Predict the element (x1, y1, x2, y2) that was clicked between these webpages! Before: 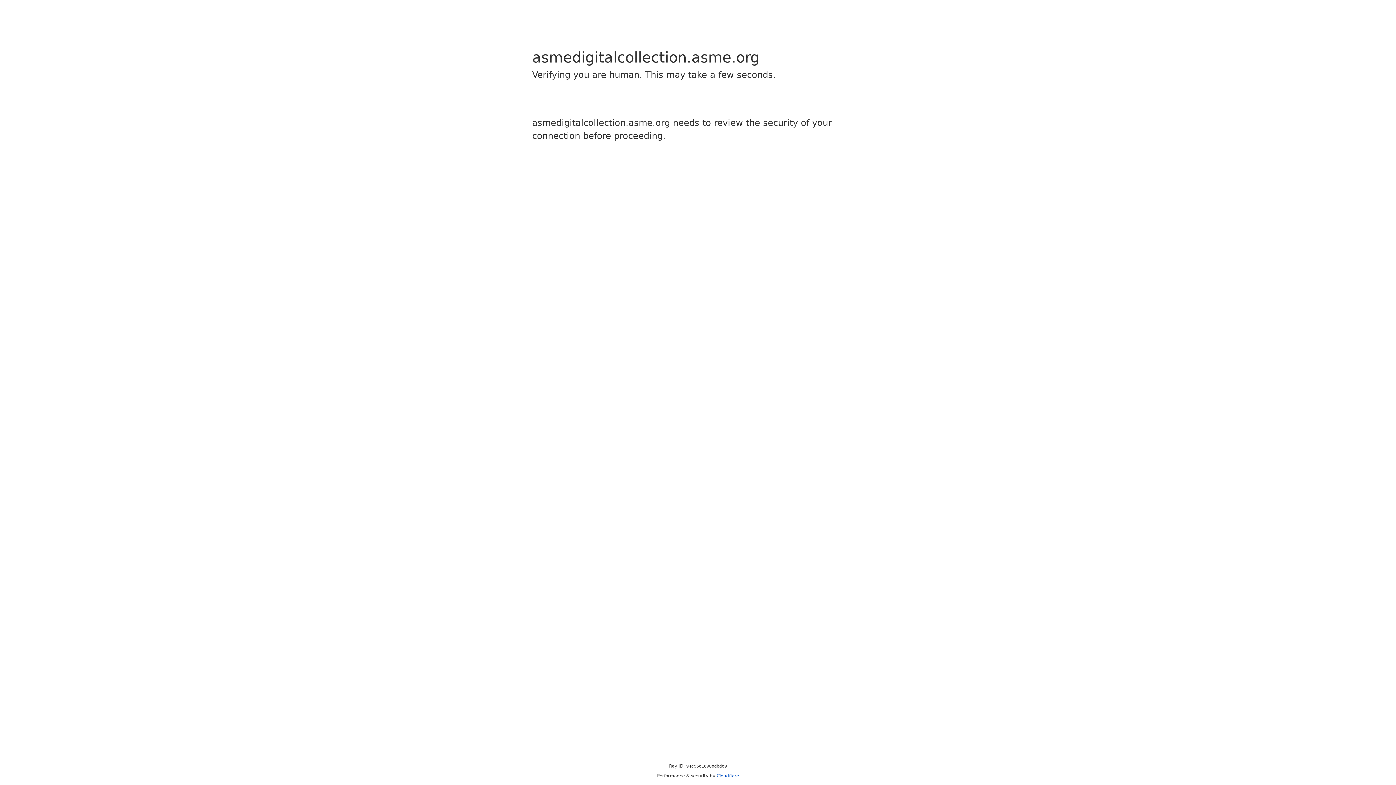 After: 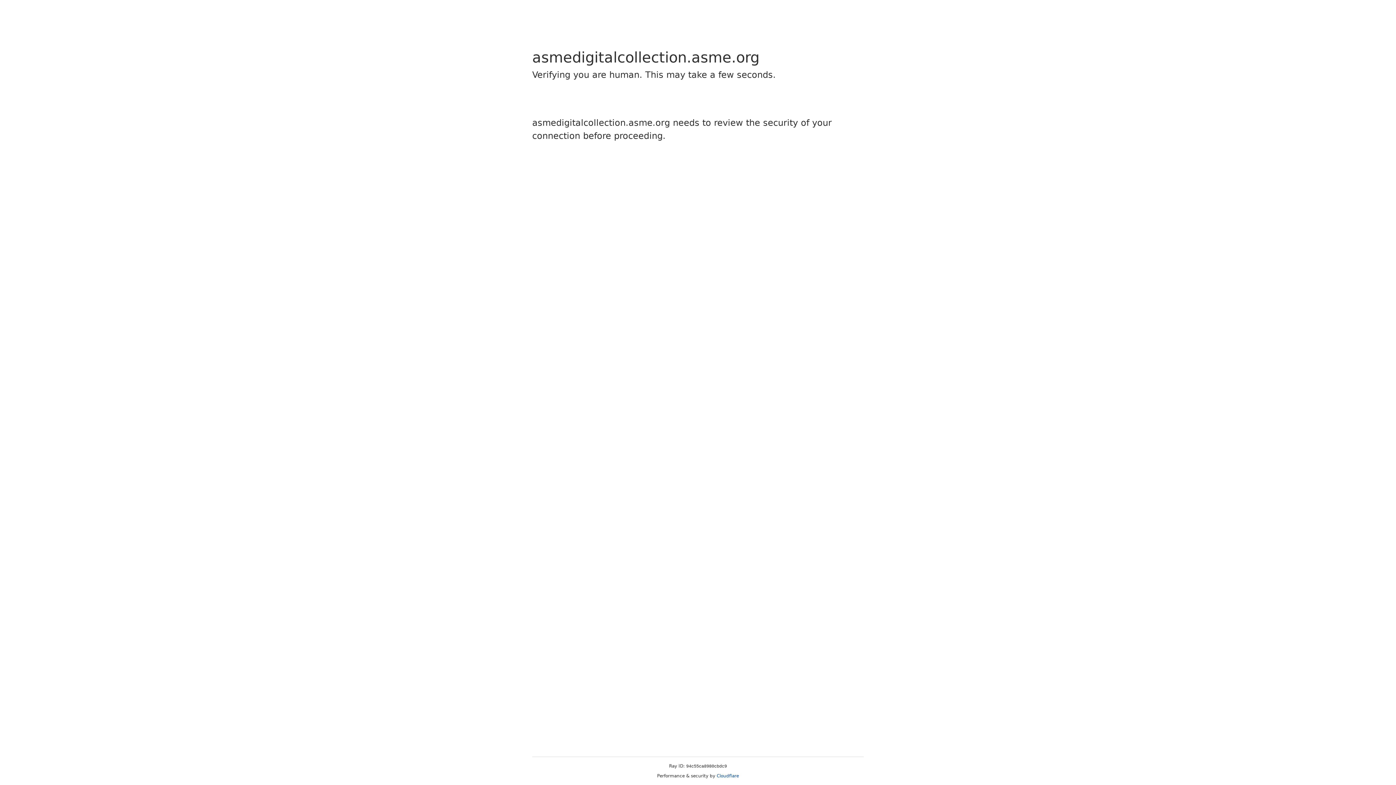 Action: bbox: (716, 773, 739, 778) label: Cloudflare